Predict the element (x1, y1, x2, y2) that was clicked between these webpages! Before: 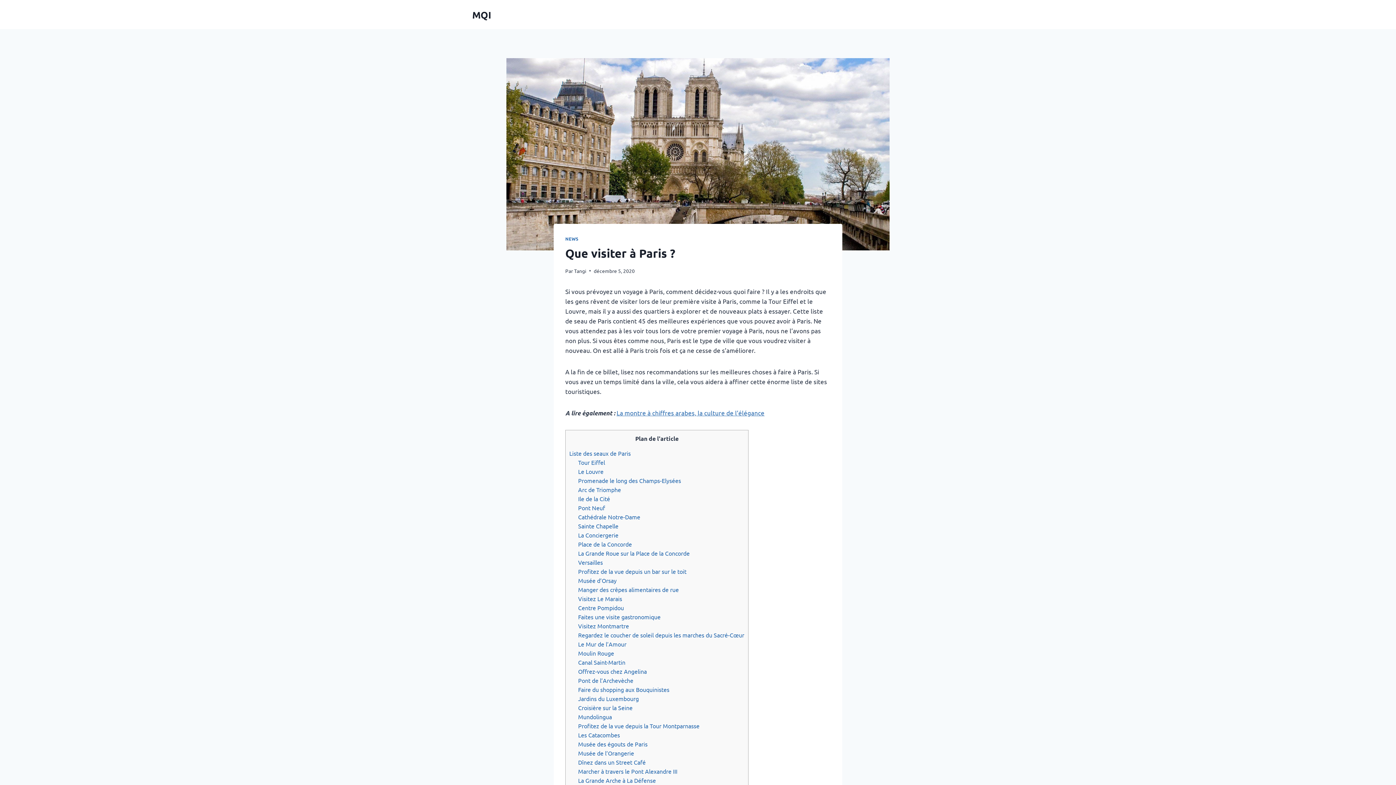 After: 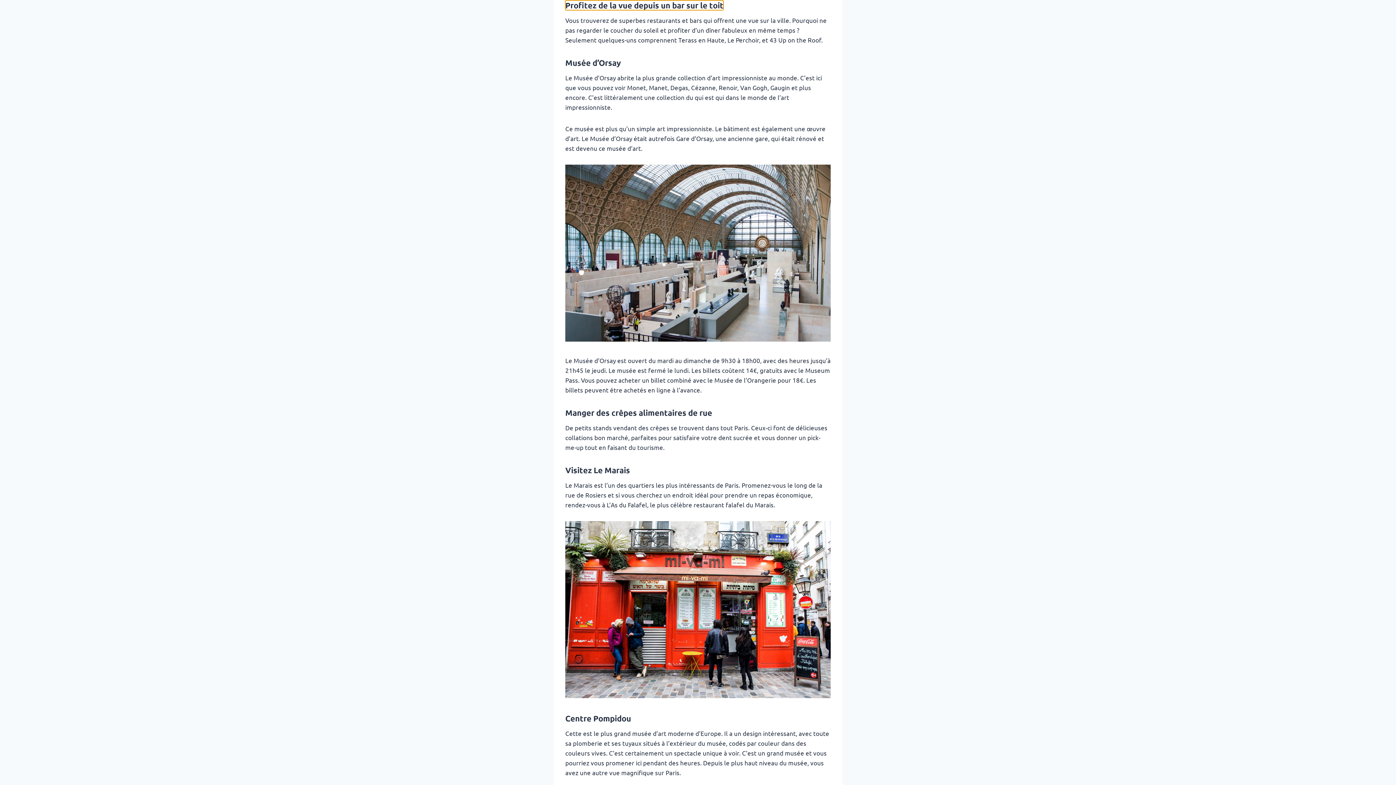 Action: label: Profitez de la vue depuis un bar sur le toit bbox: (578, 567, 686, 575)